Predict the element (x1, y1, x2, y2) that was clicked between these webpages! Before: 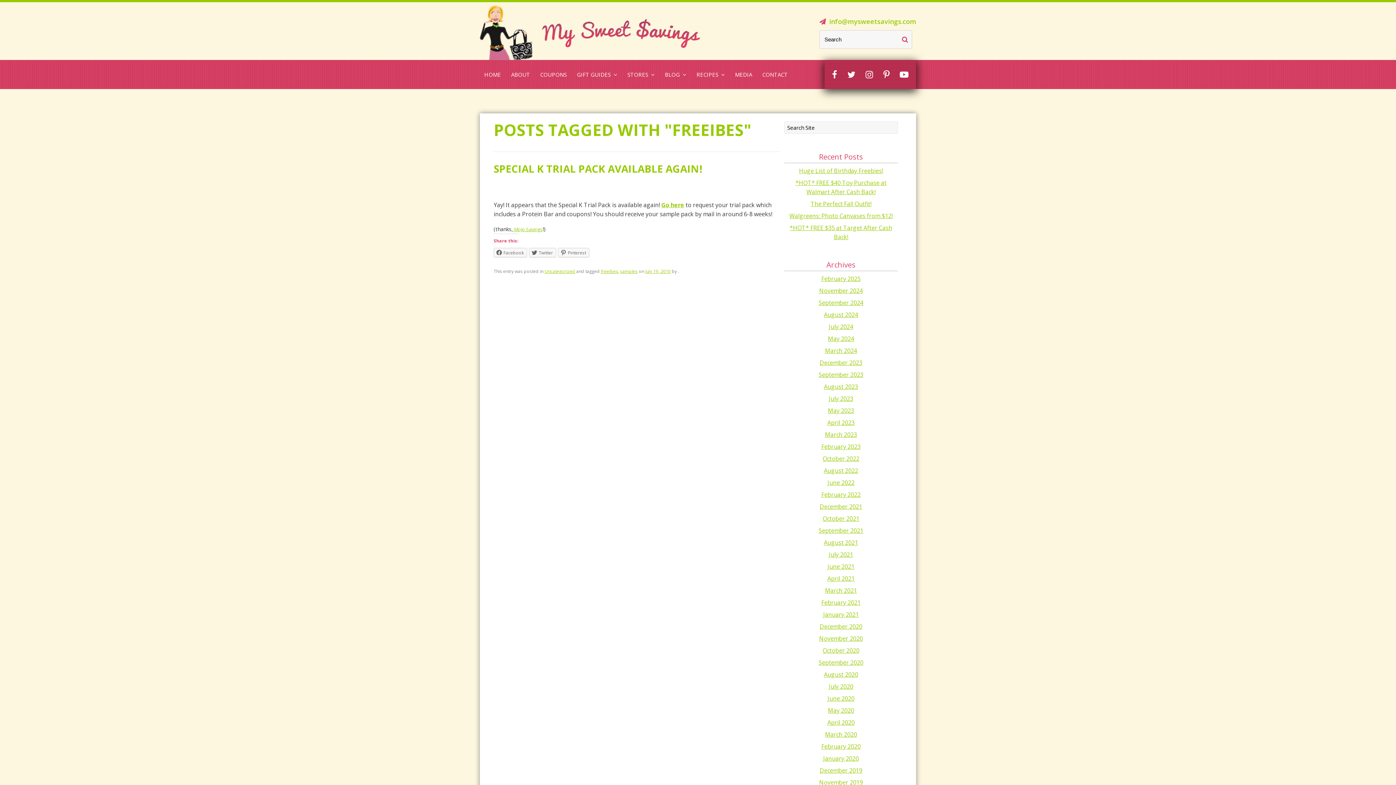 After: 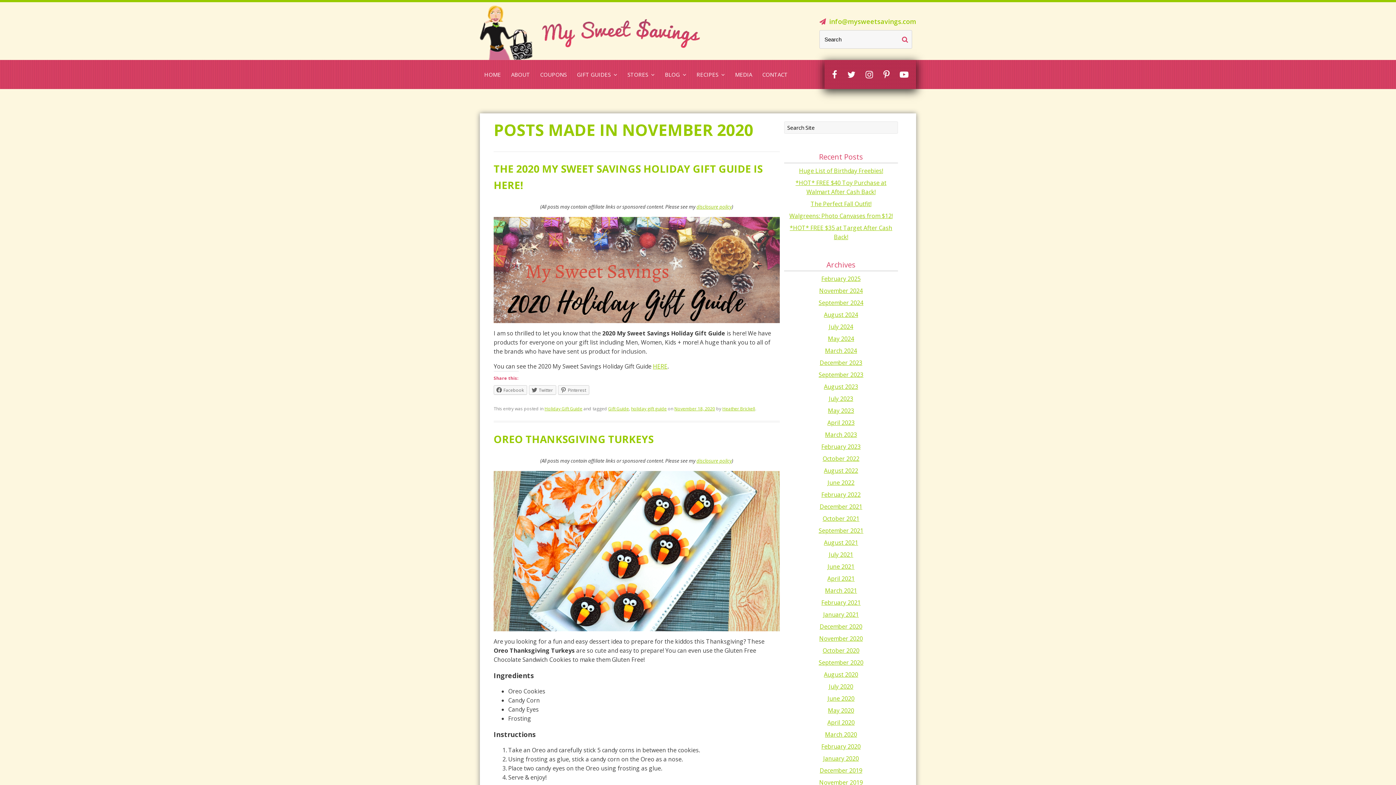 Action: label: November 2020 bbox: (819, 634, 863, 642)